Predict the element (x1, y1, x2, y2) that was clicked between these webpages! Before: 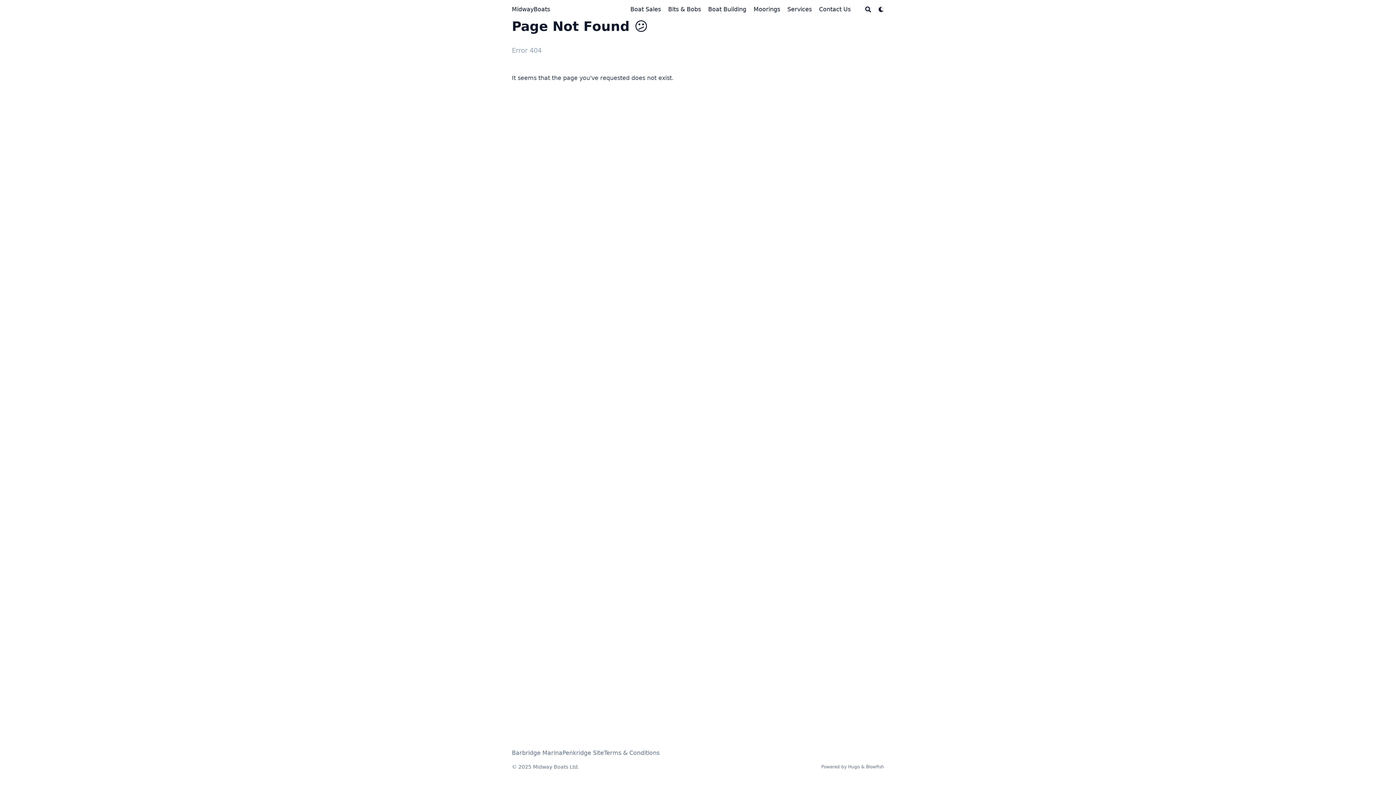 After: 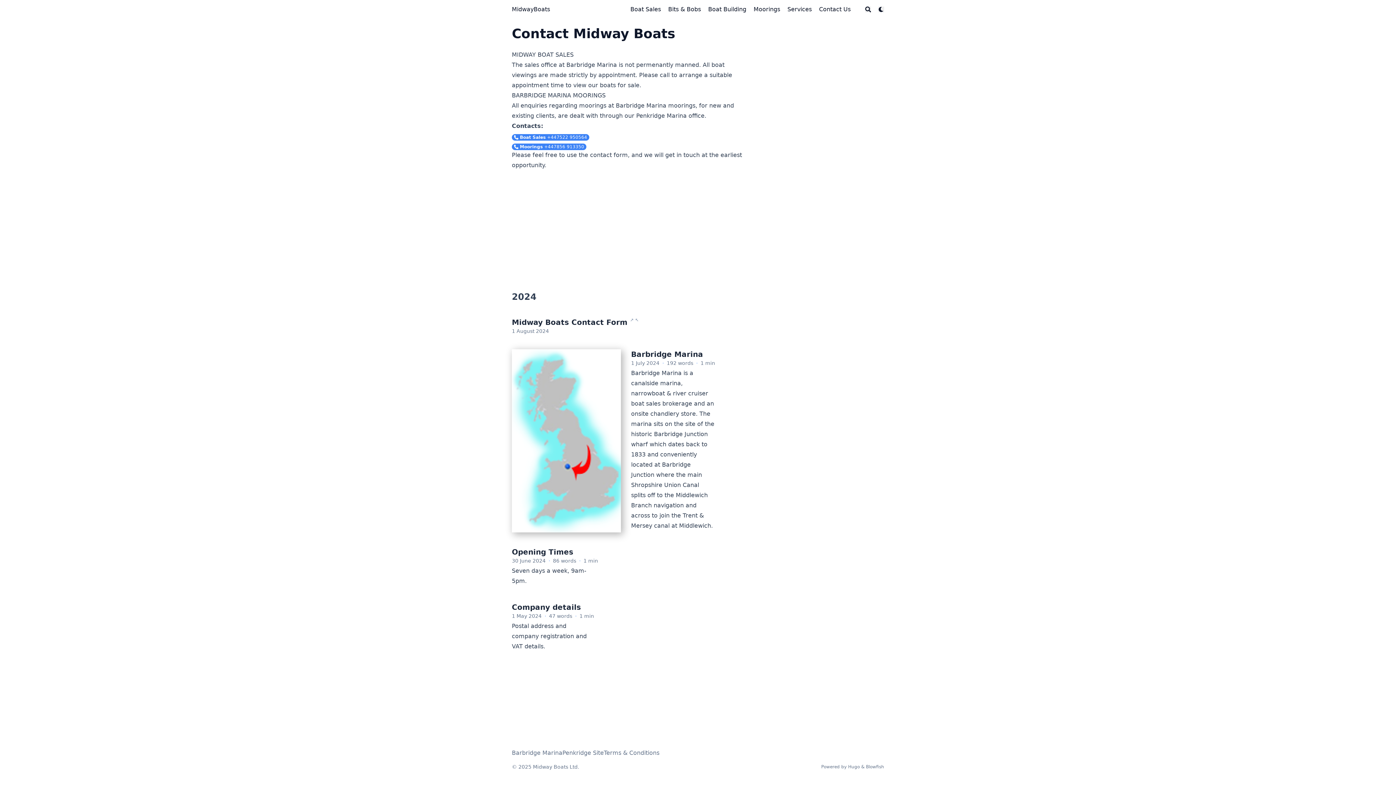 Action: label: Contact Us bbox: (819, 5, 850, 13)